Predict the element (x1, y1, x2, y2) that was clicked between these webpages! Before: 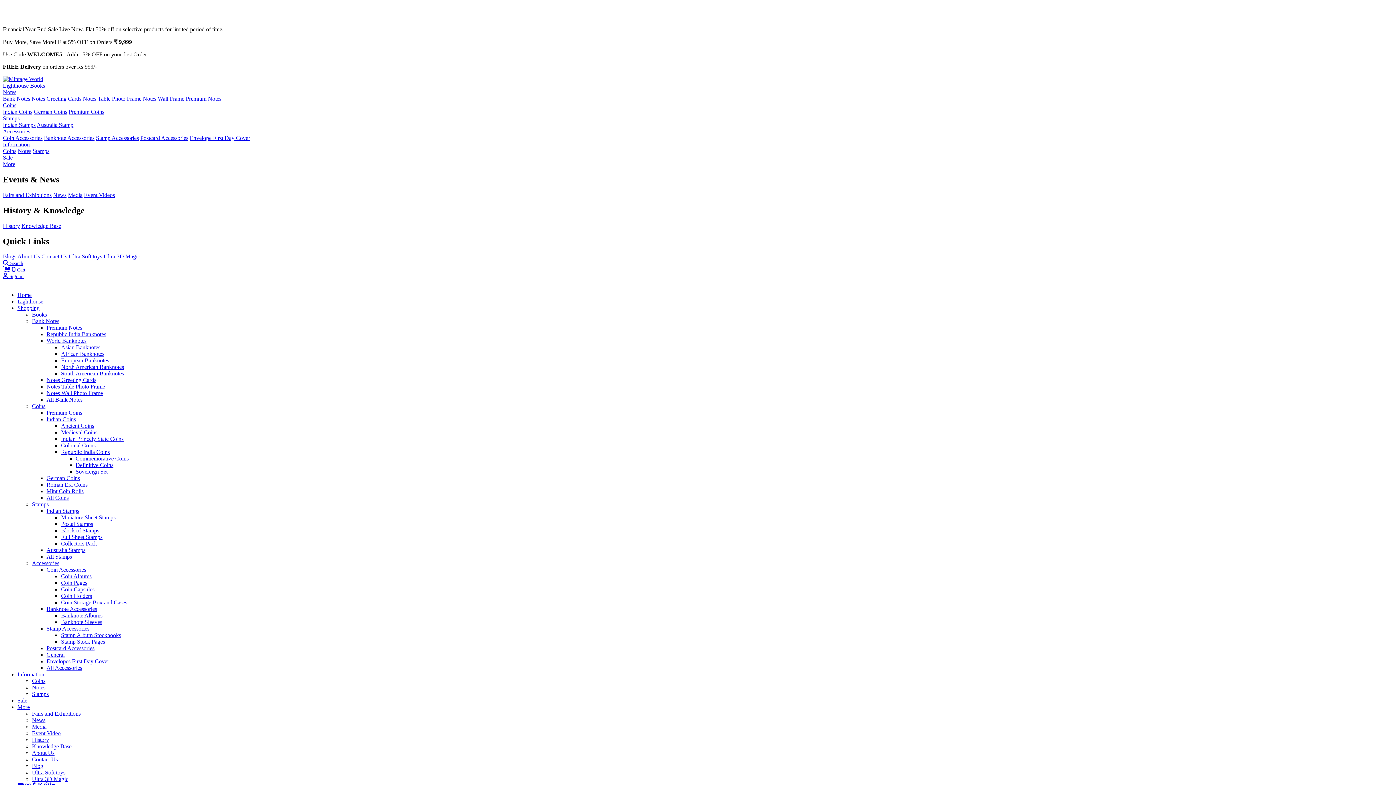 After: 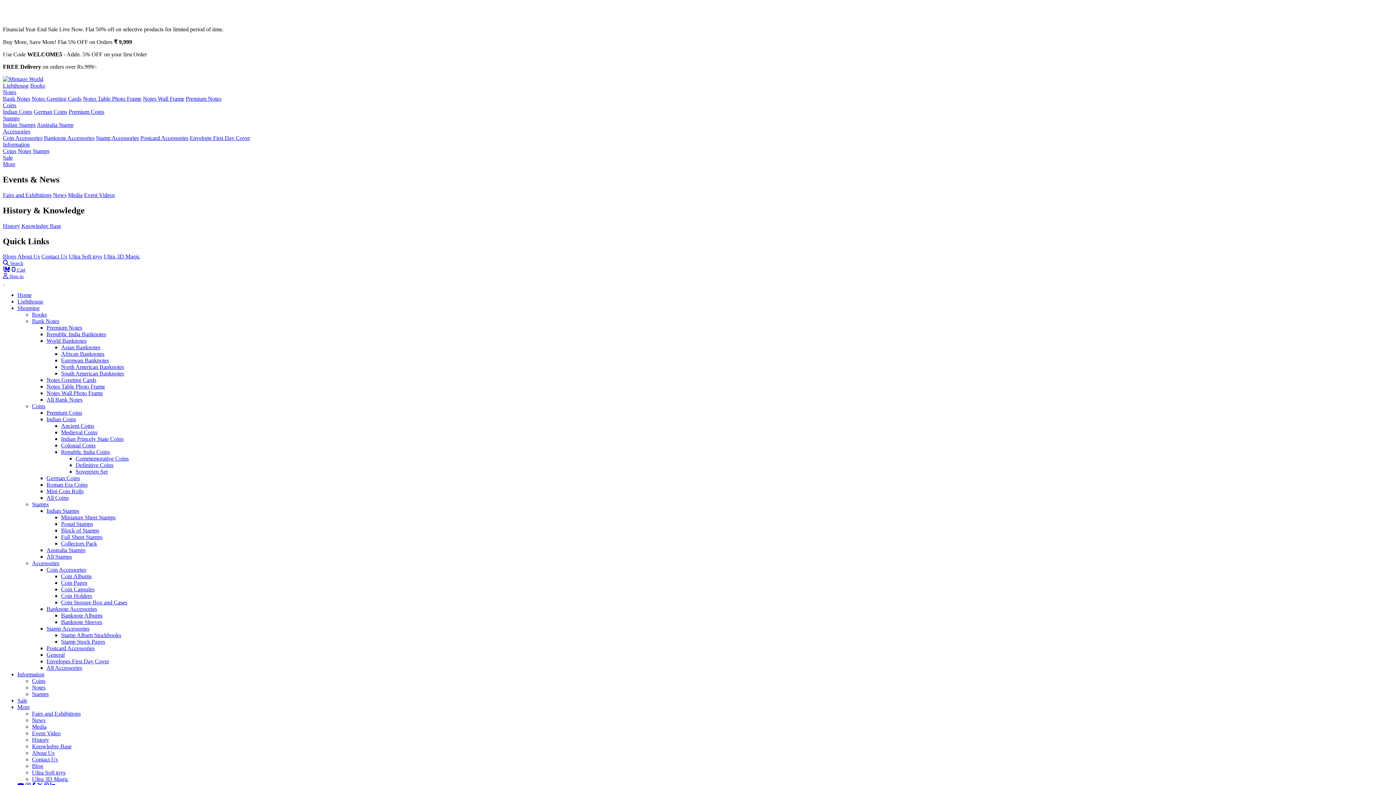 Action: bbox: (46, 508, 79, 514) label: Indian Stamps